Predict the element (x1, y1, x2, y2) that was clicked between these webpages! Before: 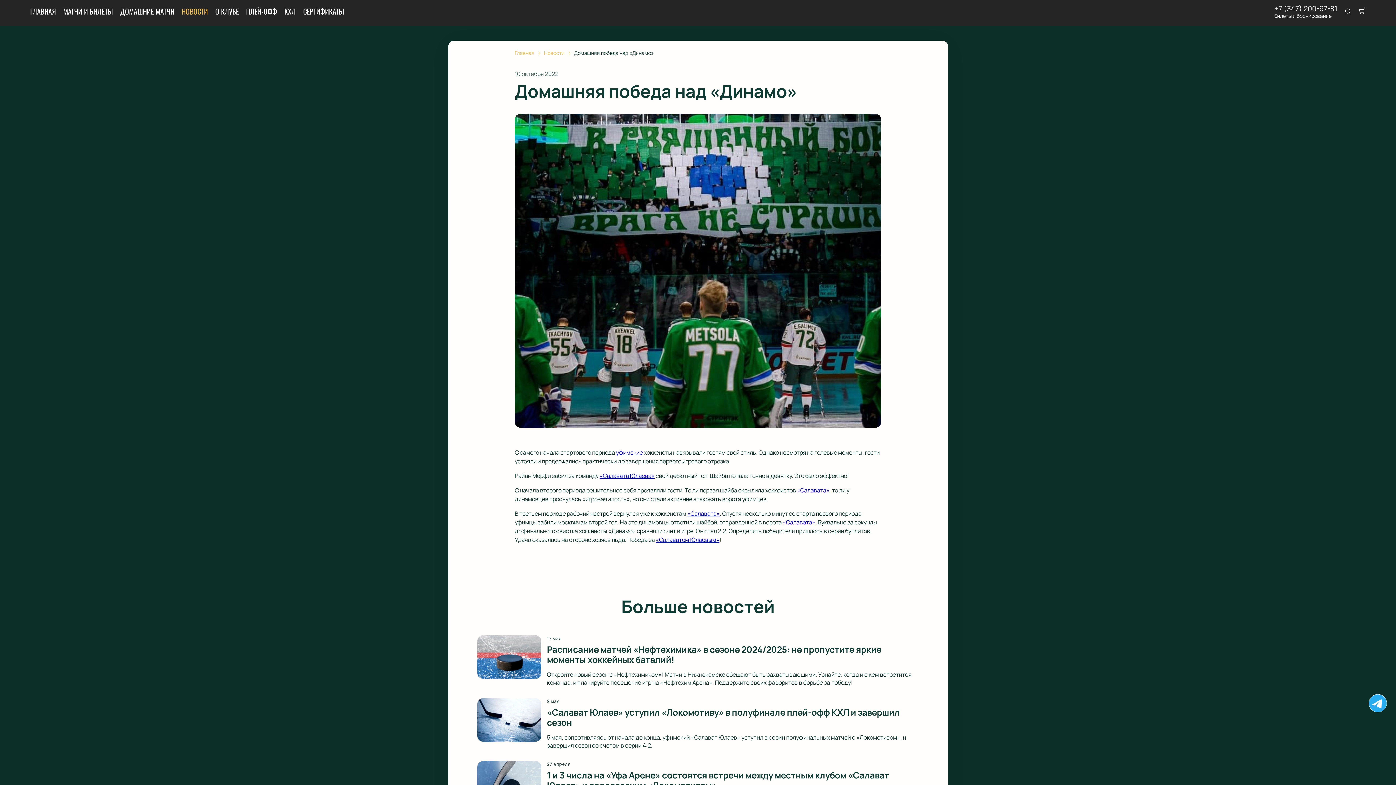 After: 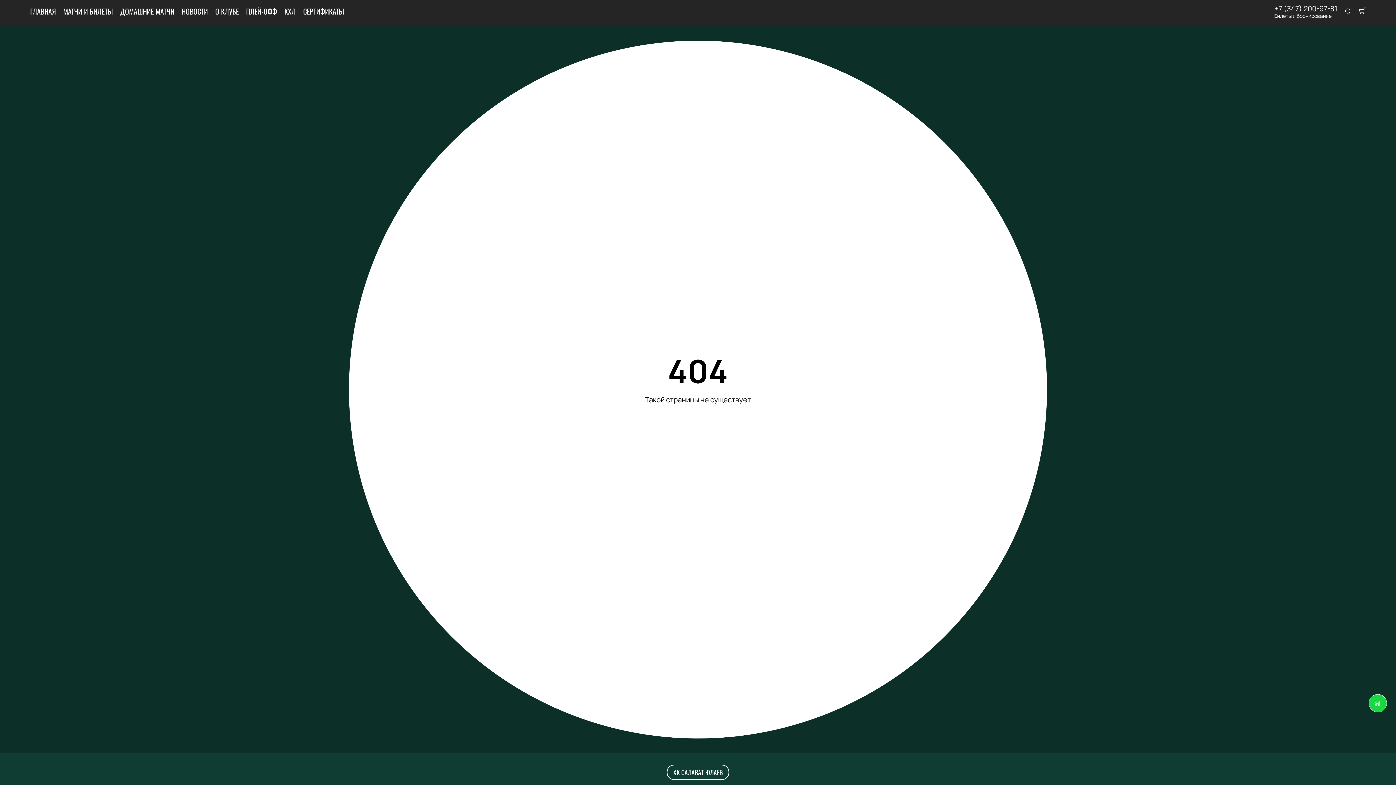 Action: bbox: (616, 448, 642, 456) label: уфимские